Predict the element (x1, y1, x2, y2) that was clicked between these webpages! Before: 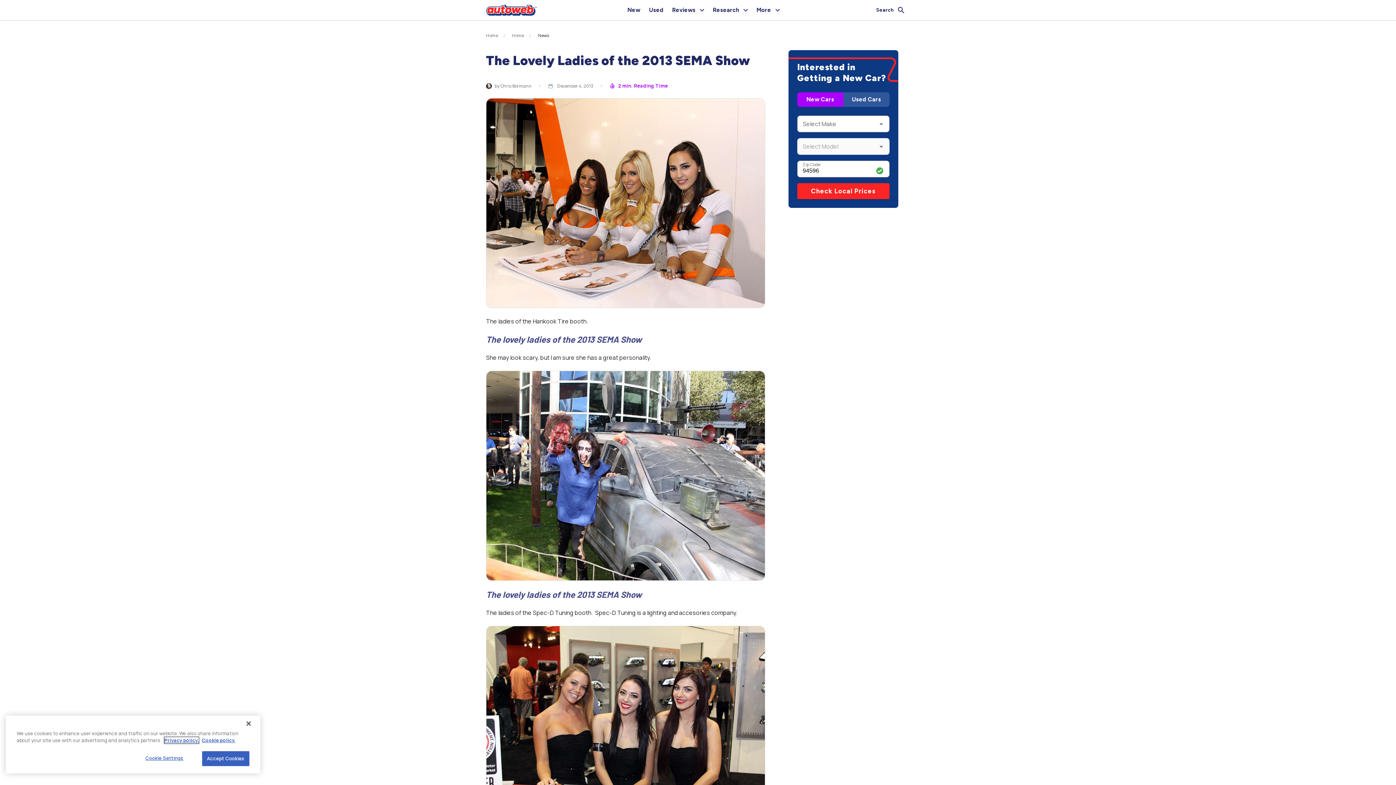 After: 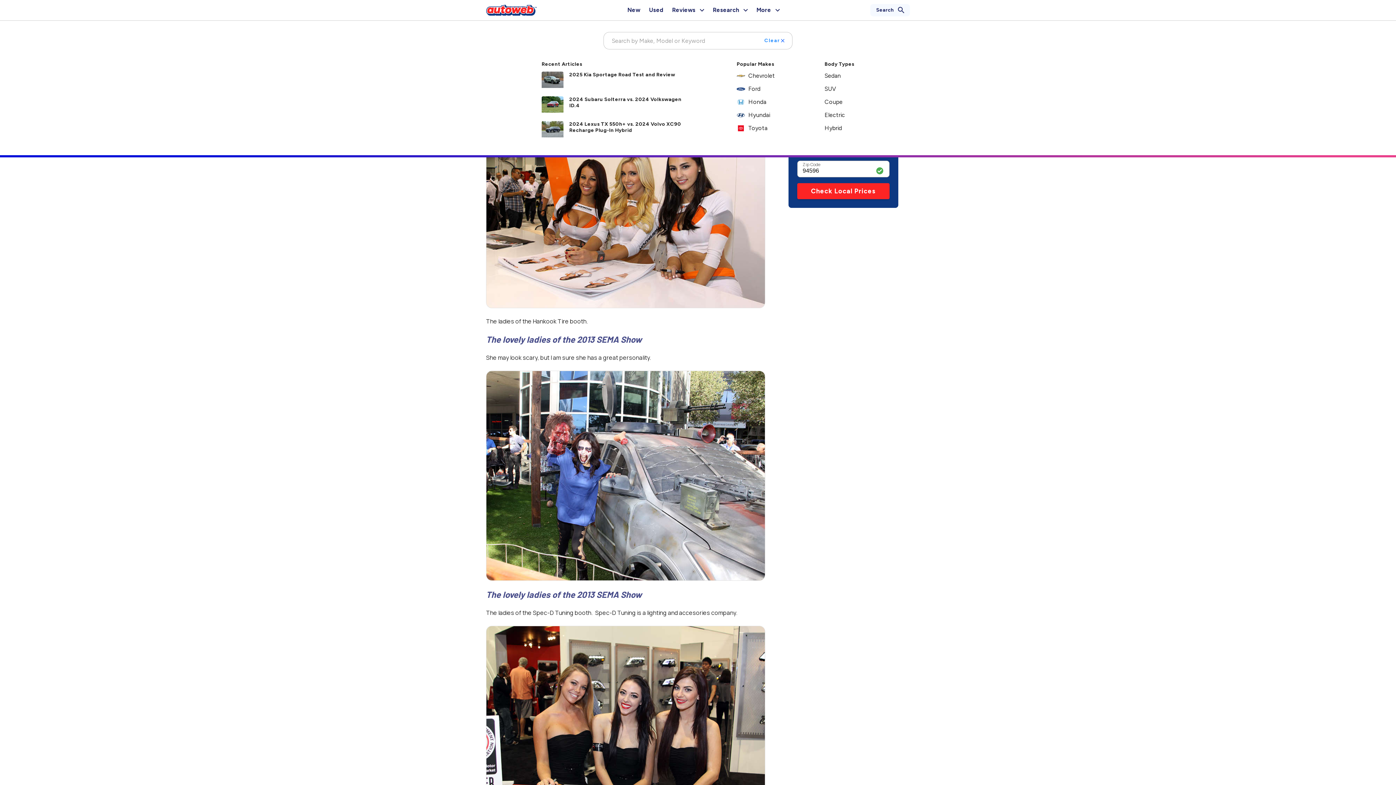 Action: bbox: (870, 4, 910, 16) label: Search